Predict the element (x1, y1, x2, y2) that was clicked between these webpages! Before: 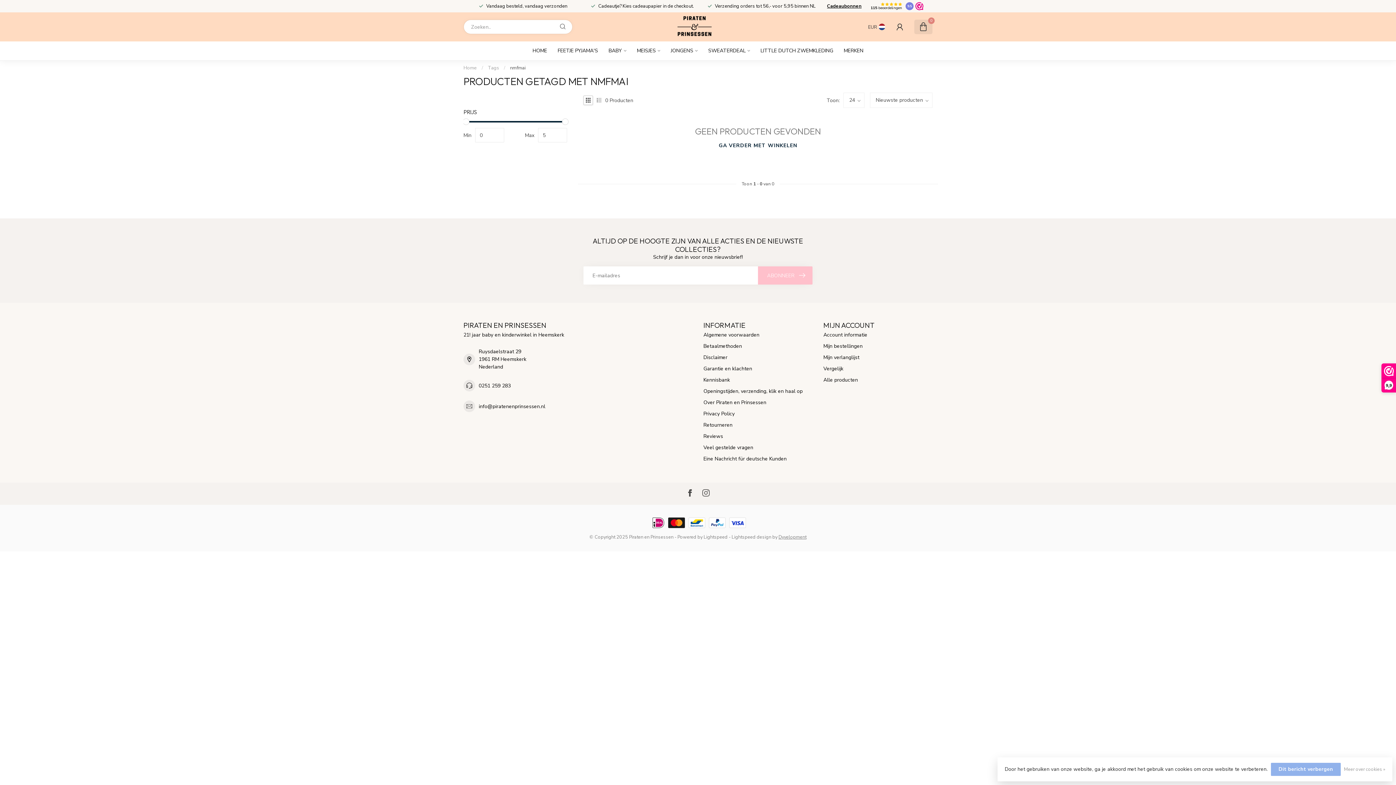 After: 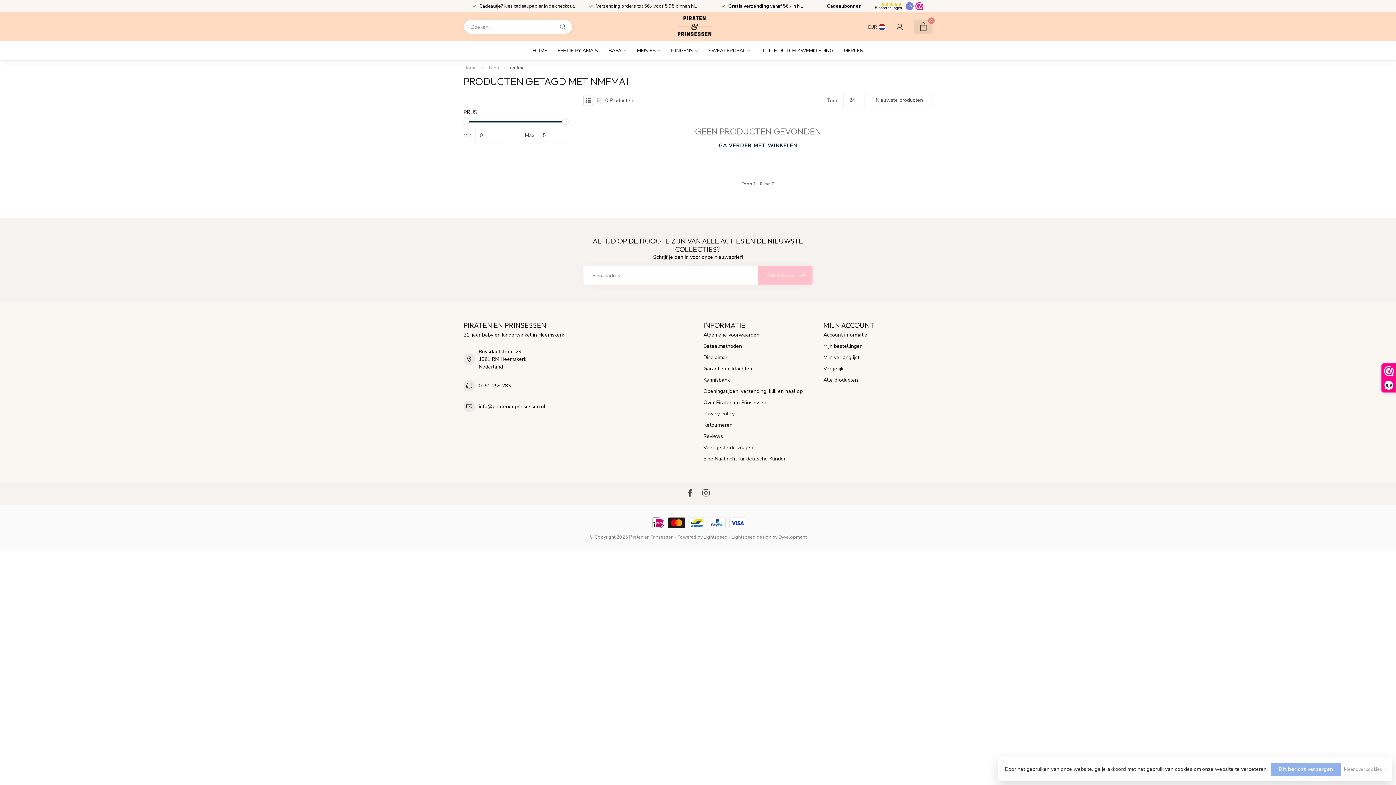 Action: bbox: (703, 534, 727, 540) label: Lightspeed